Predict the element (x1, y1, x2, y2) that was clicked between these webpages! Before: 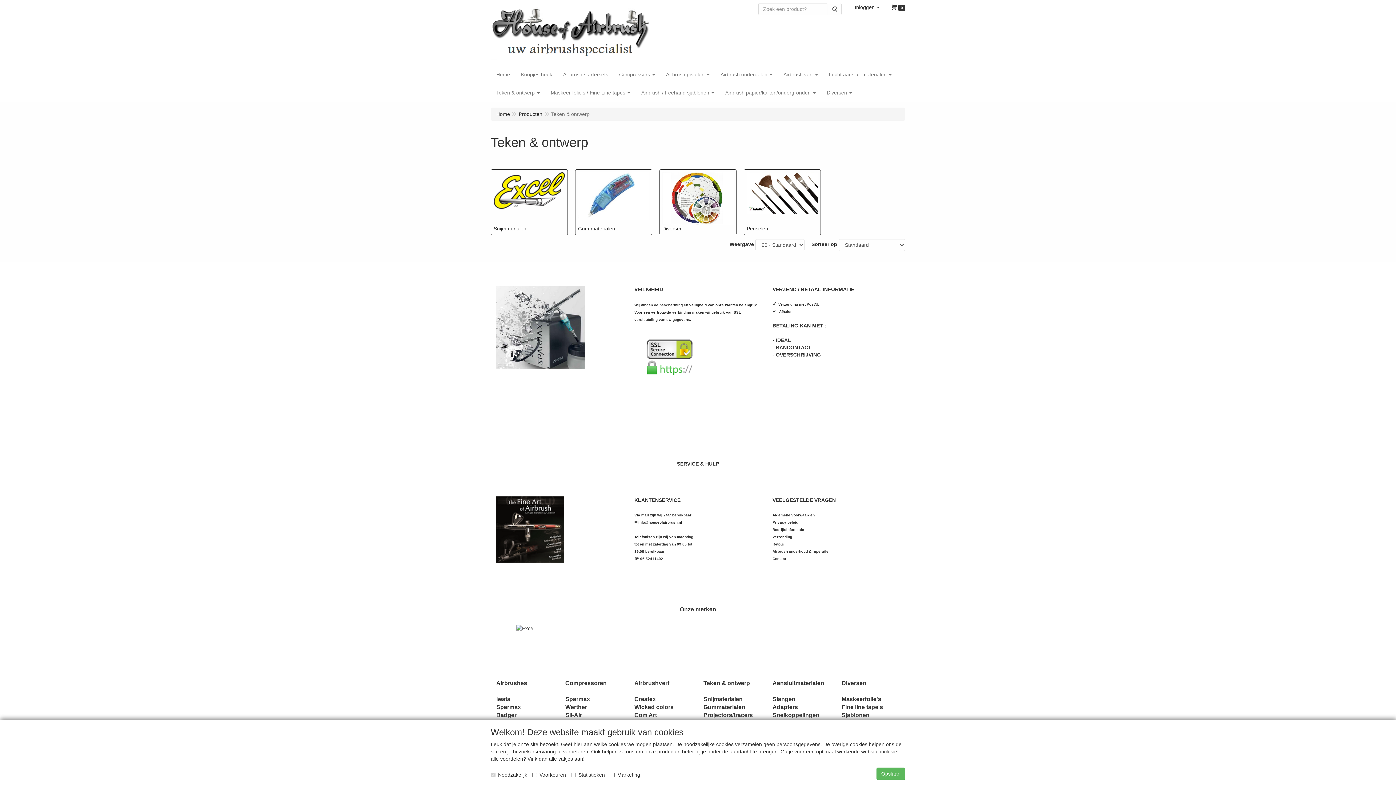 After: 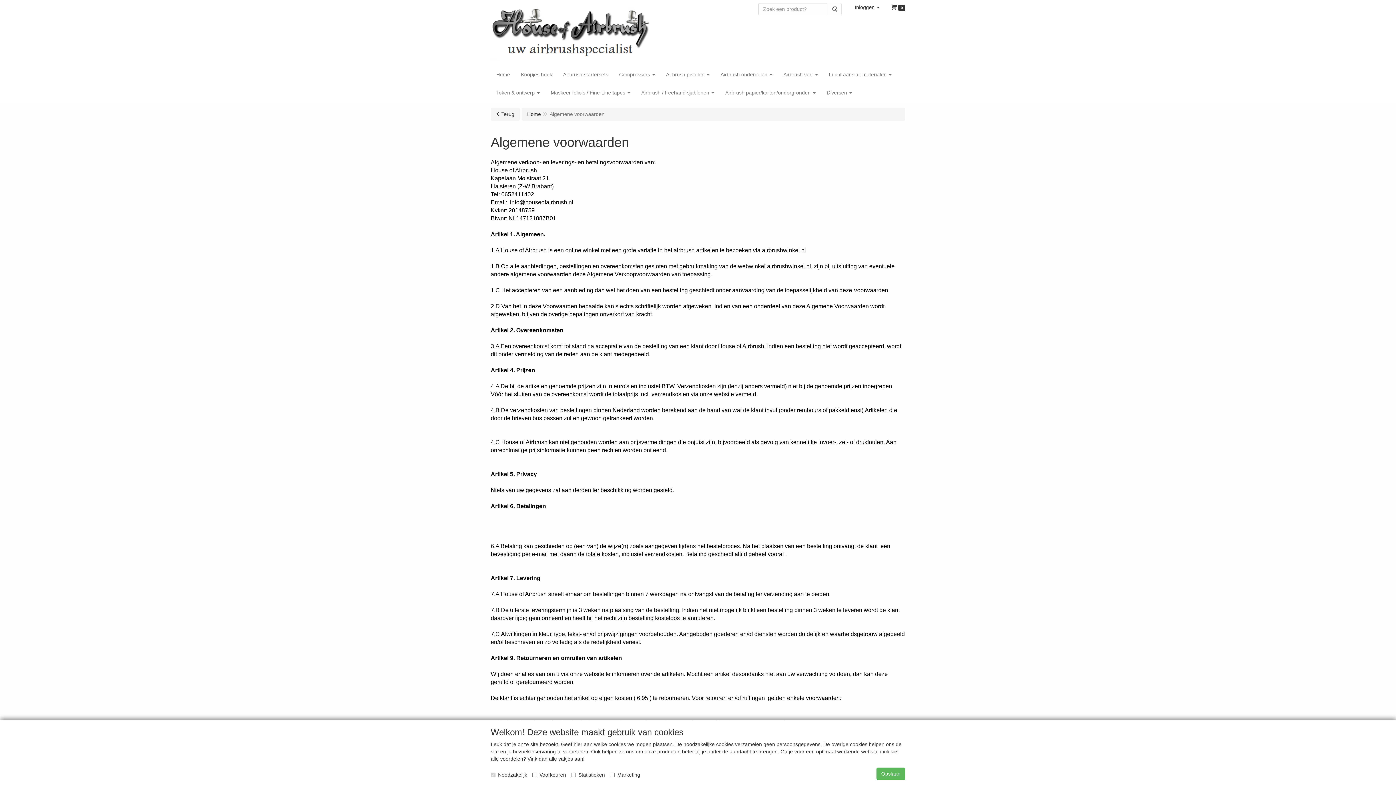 Action: label: Algemene voorwaarden bbox: (772, 511, 814, 517)